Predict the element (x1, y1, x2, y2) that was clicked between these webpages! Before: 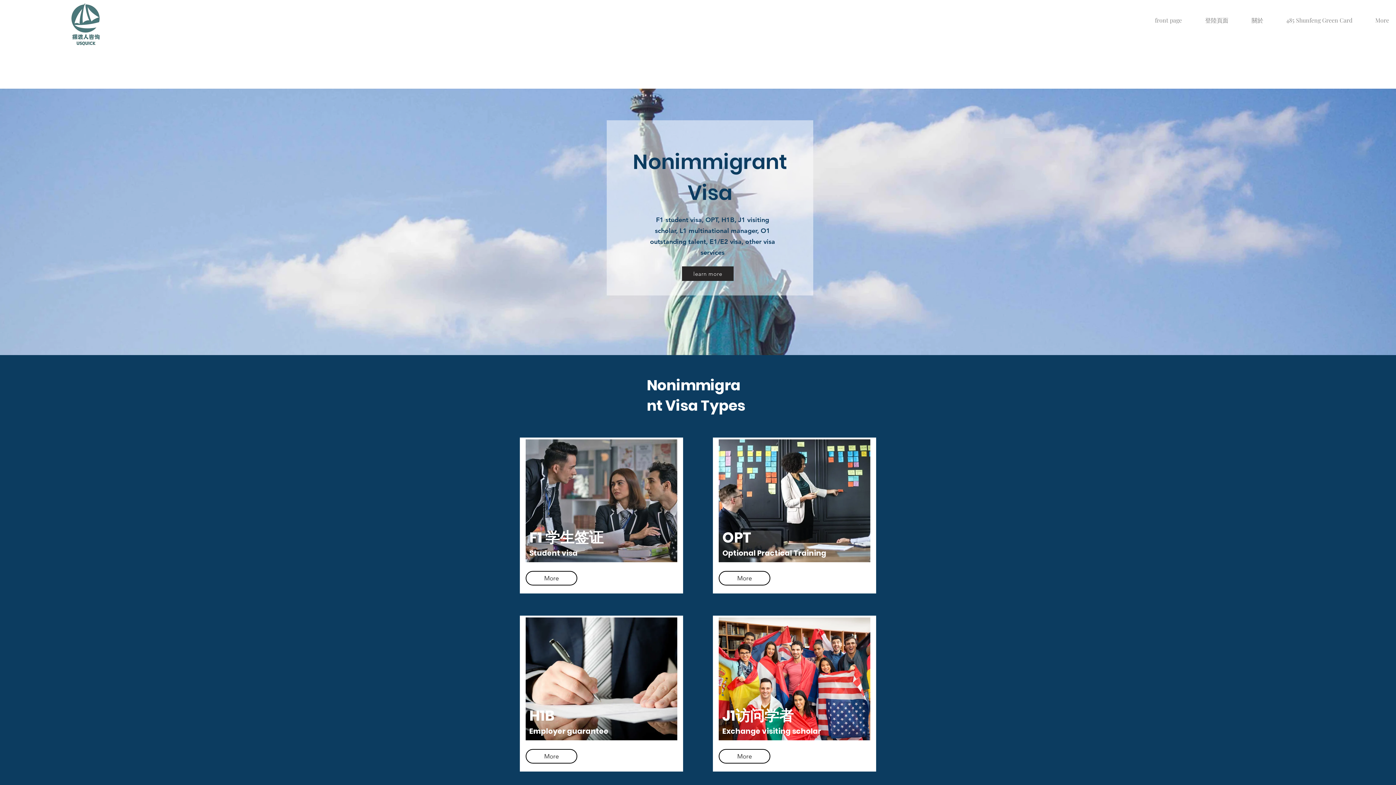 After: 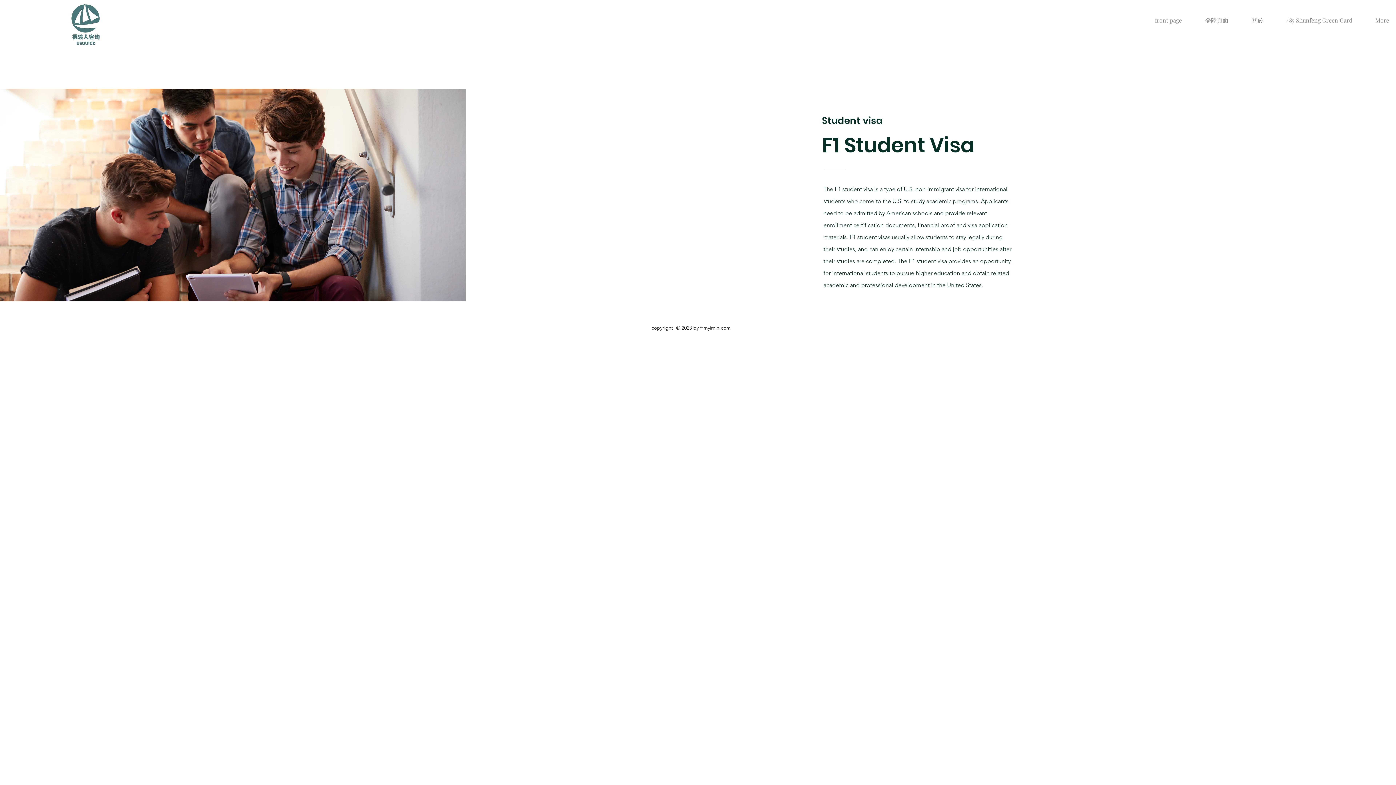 Action: bbox: (525, 439, 677, 562)